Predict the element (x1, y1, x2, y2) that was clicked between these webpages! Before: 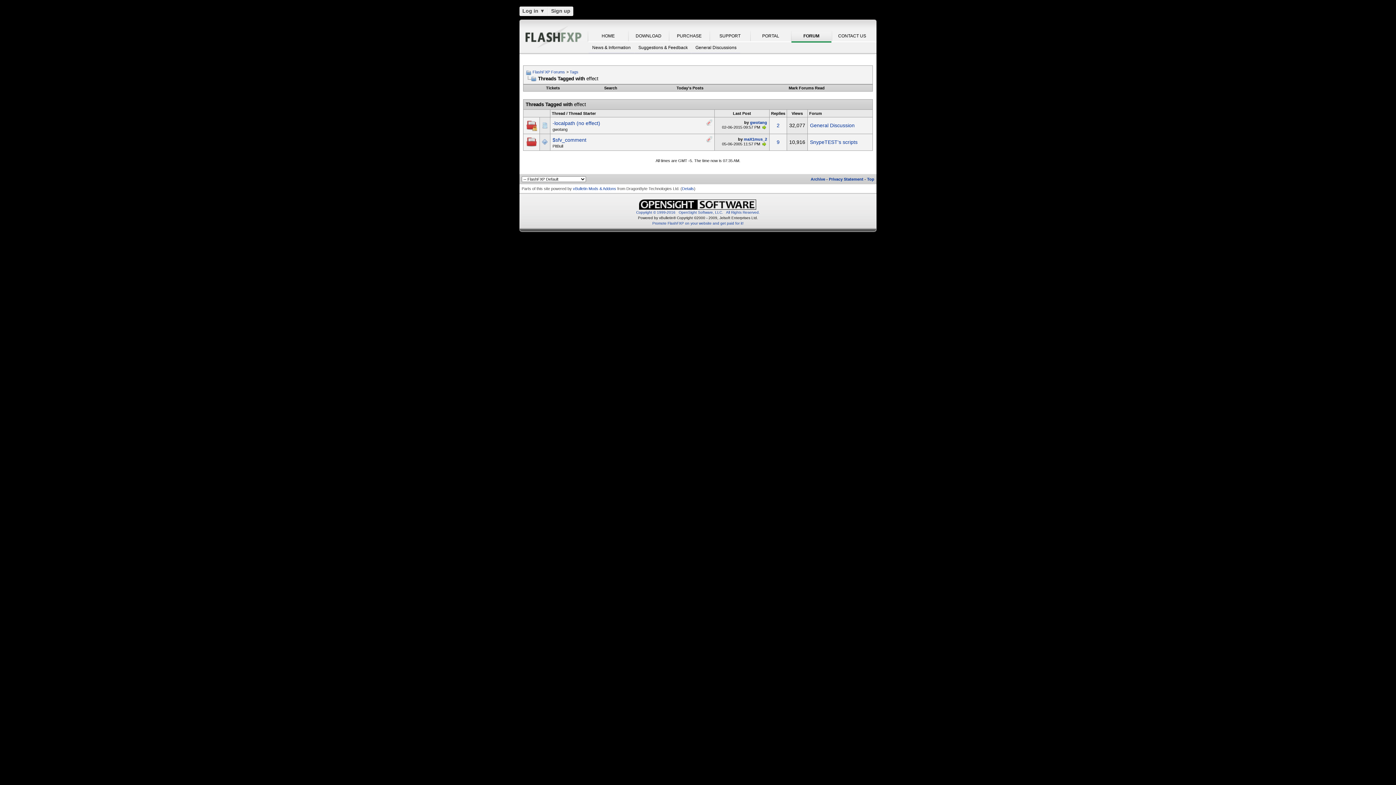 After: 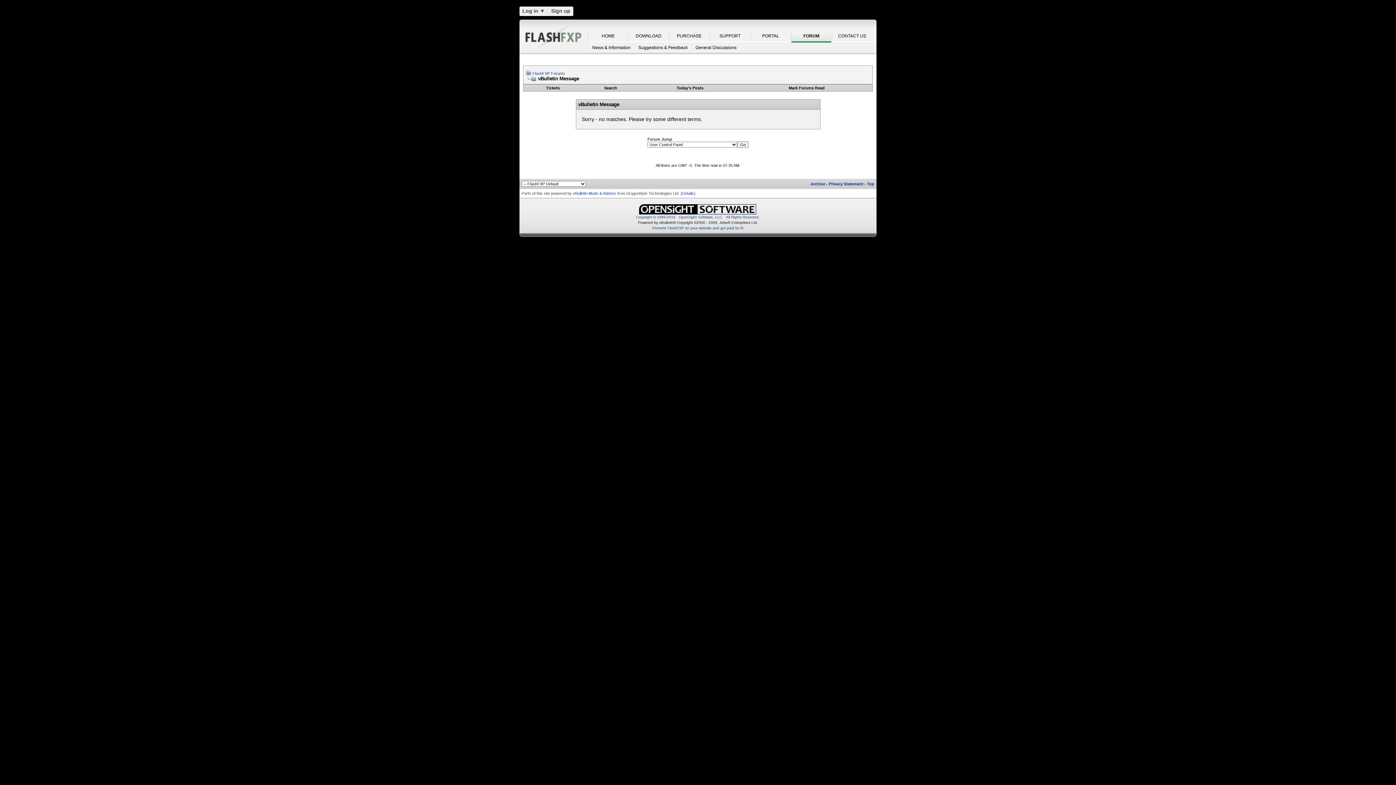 Action: label: Today's Posts bbox: (676, 85, 703, 90)